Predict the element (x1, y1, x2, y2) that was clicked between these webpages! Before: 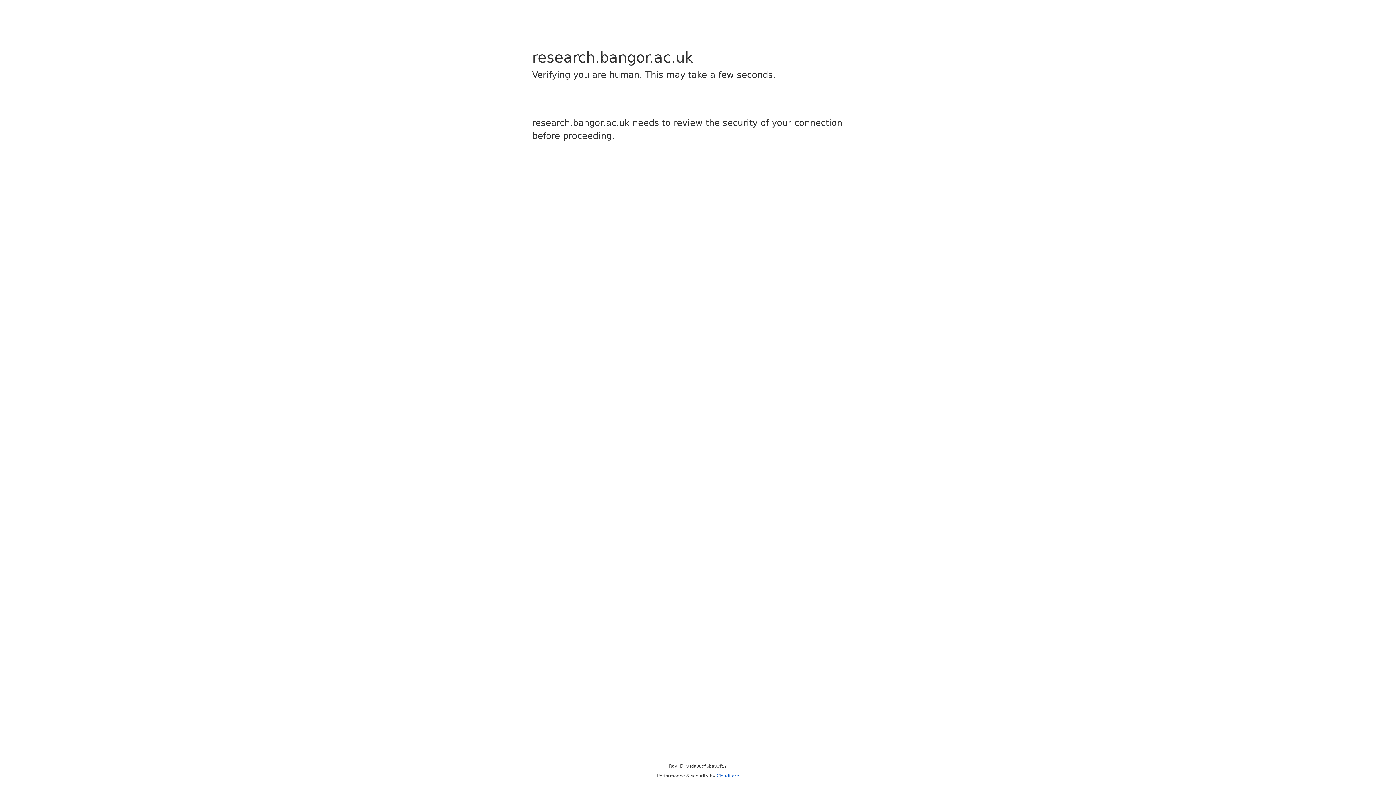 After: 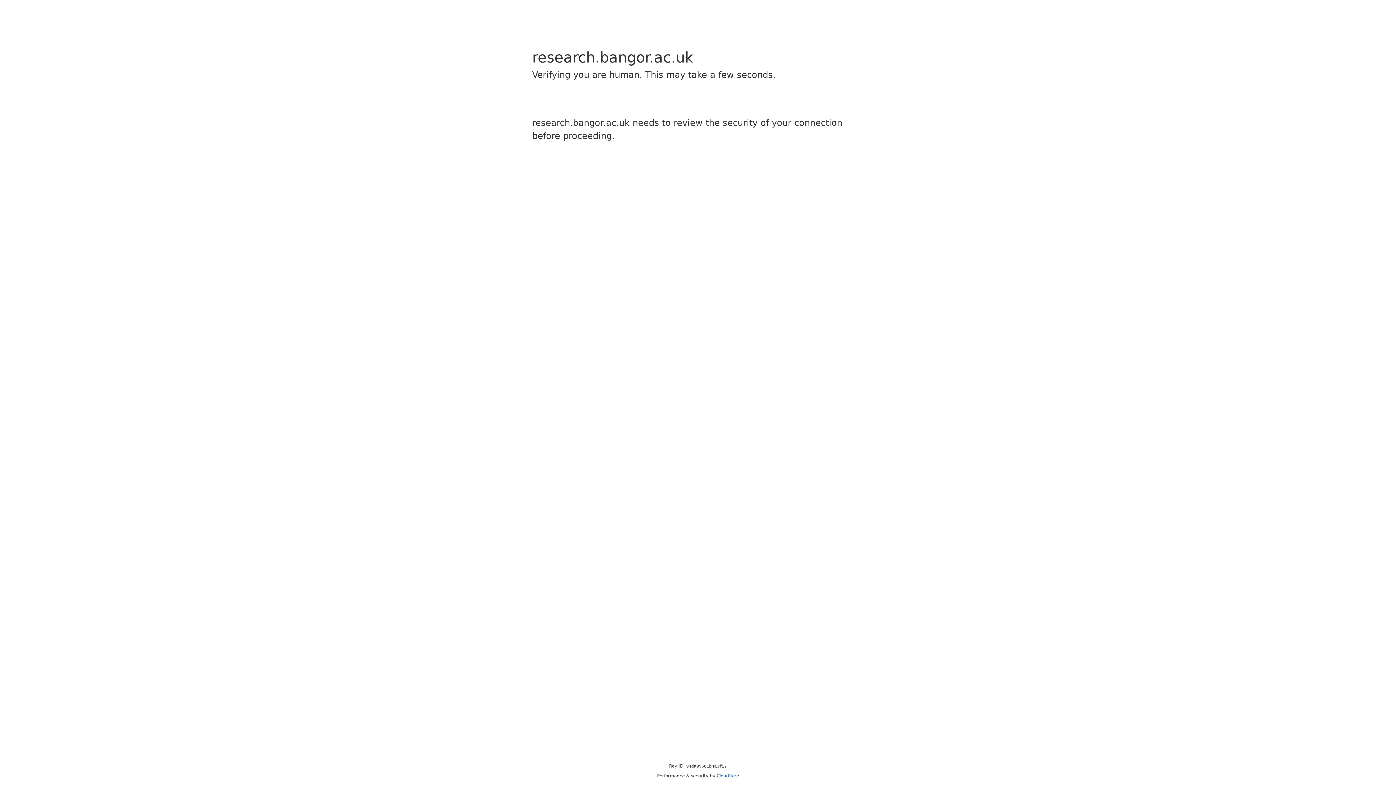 Action: bbox: (716, 773, 739, 778) label: Cloudflare